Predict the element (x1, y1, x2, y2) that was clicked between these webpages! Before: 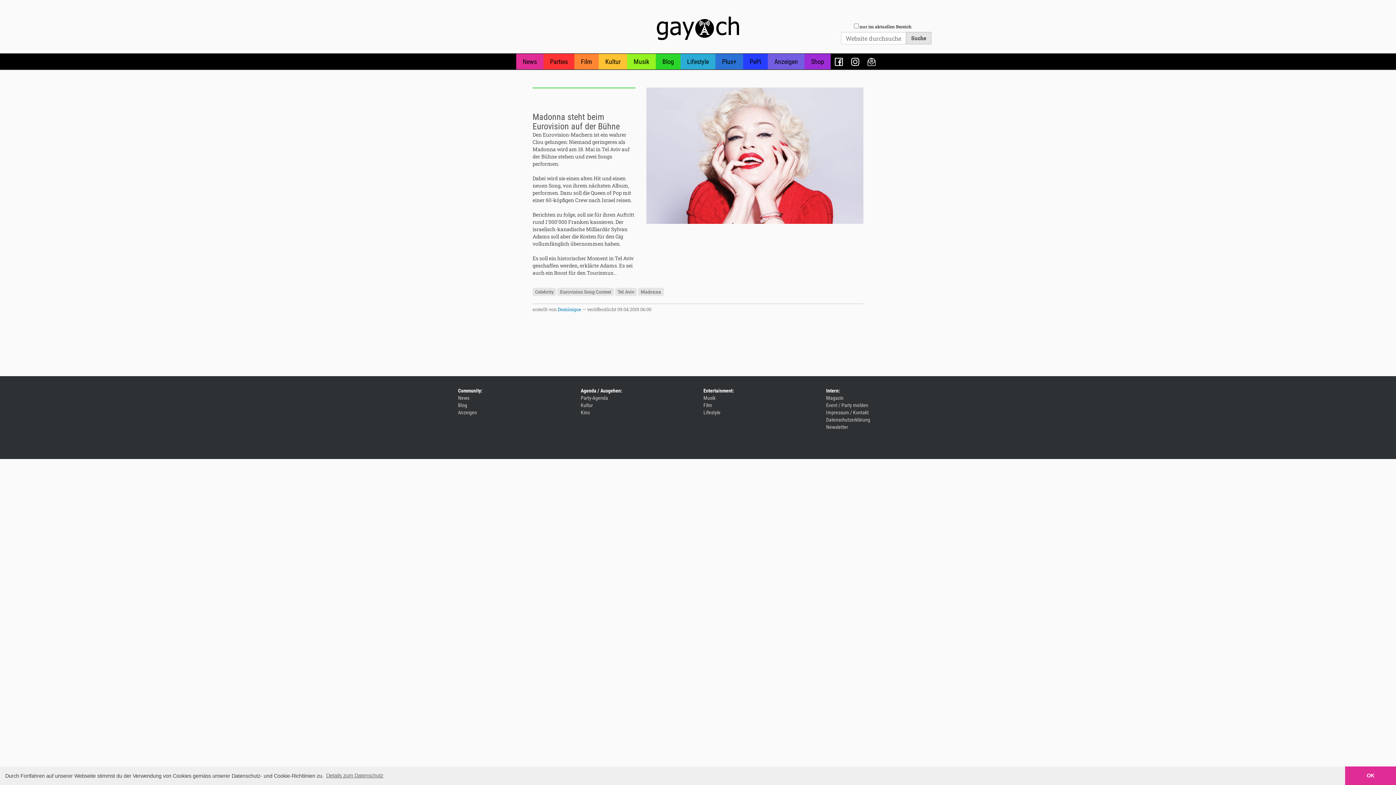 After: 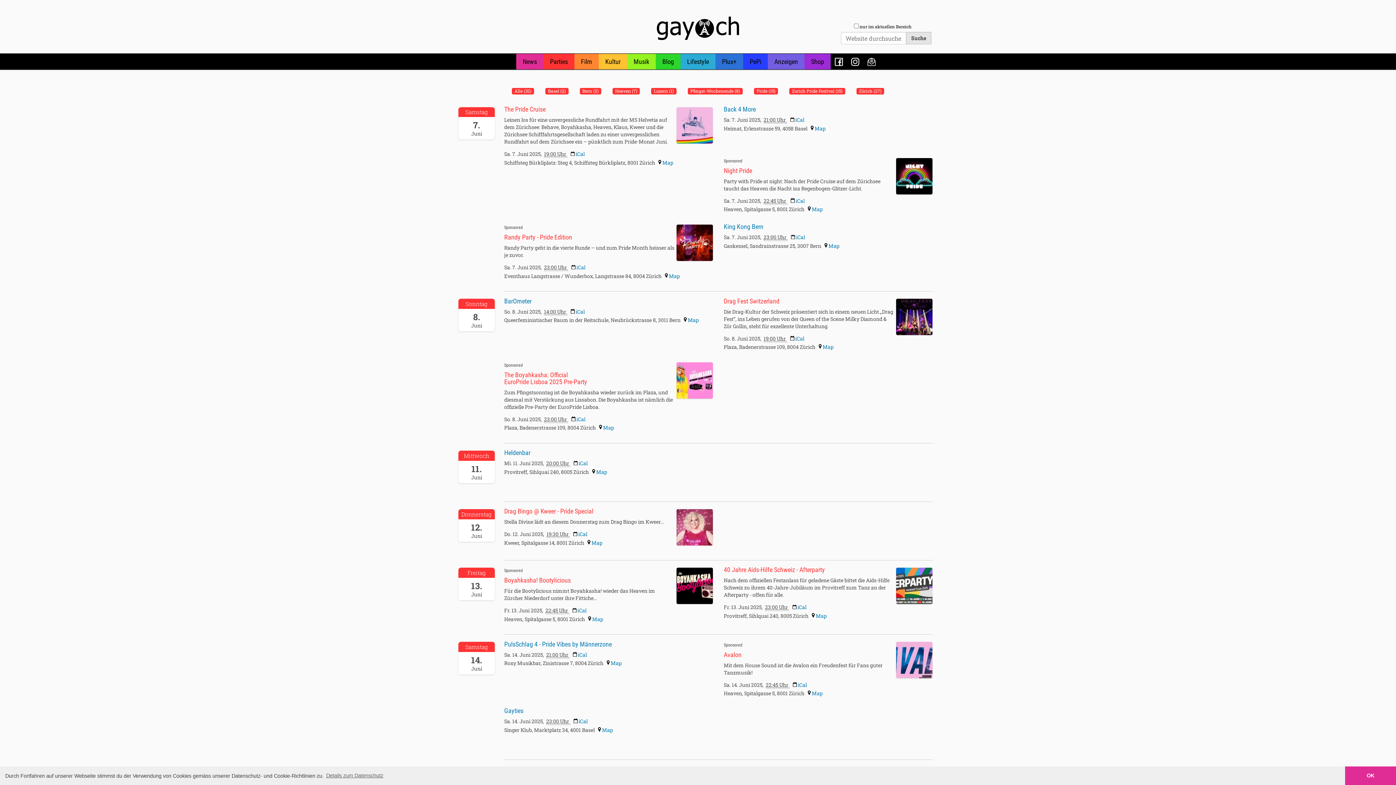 Action: bbox: (543, 53, 574, 69) label: Parties